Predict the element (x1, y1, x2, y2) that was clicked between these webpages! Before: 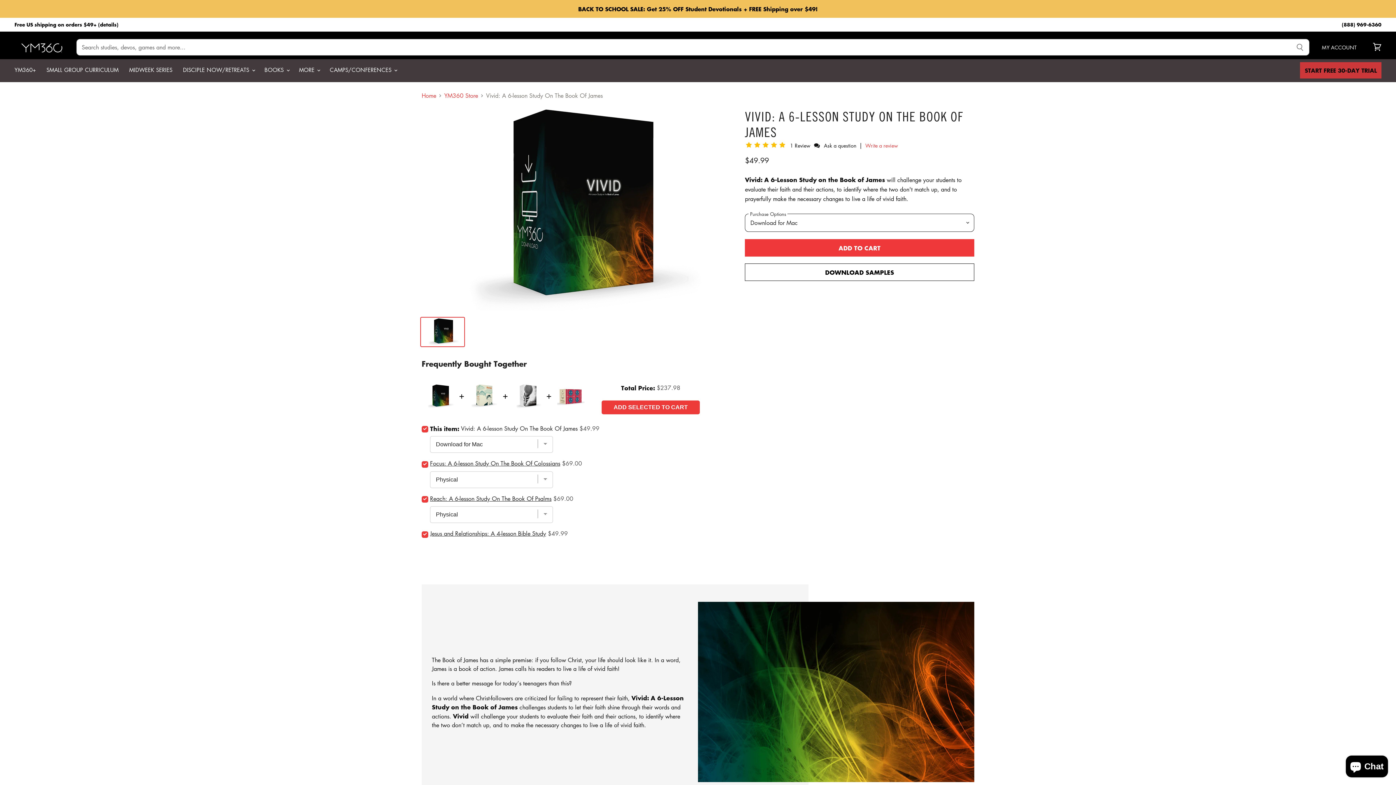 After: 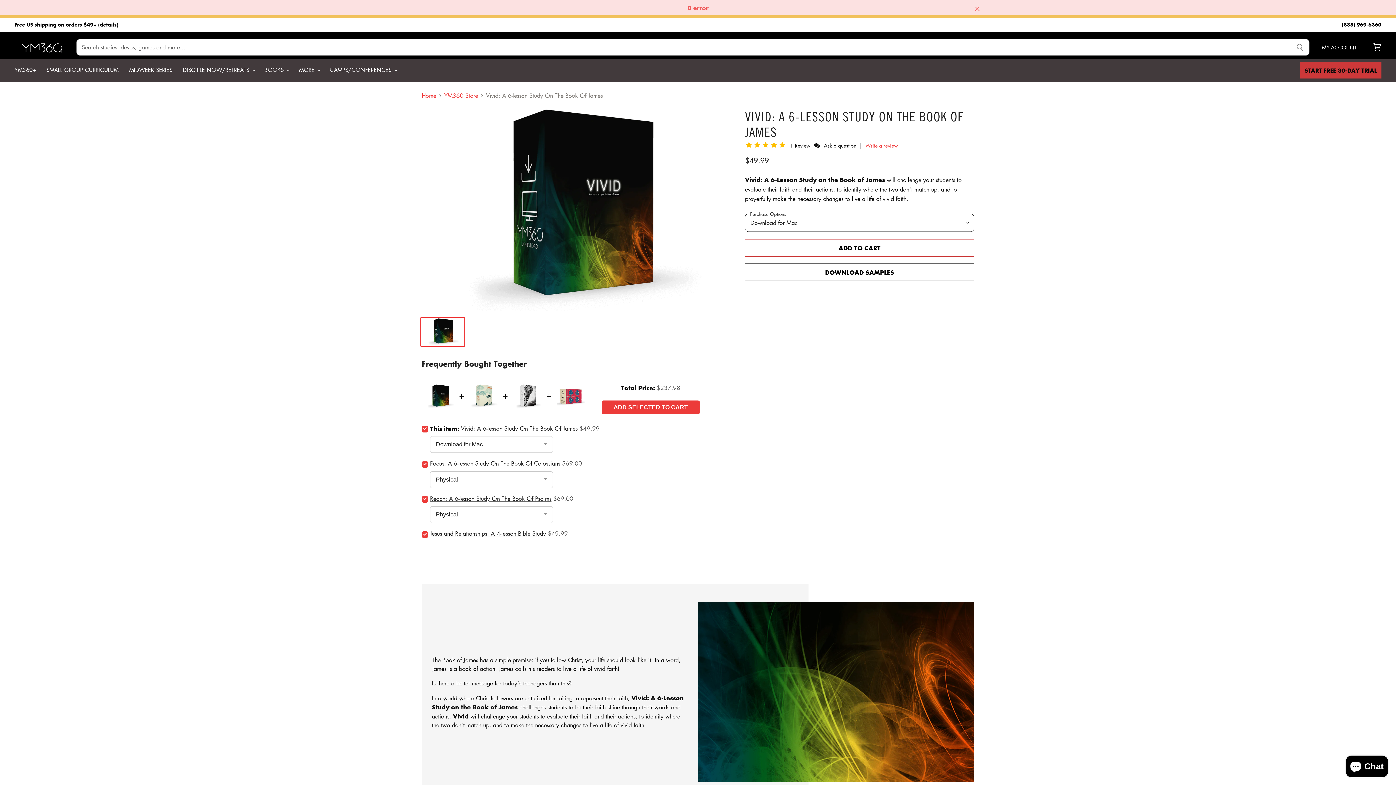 Action: bbox: (745, 239, 974, 256) label: ADD TO CART